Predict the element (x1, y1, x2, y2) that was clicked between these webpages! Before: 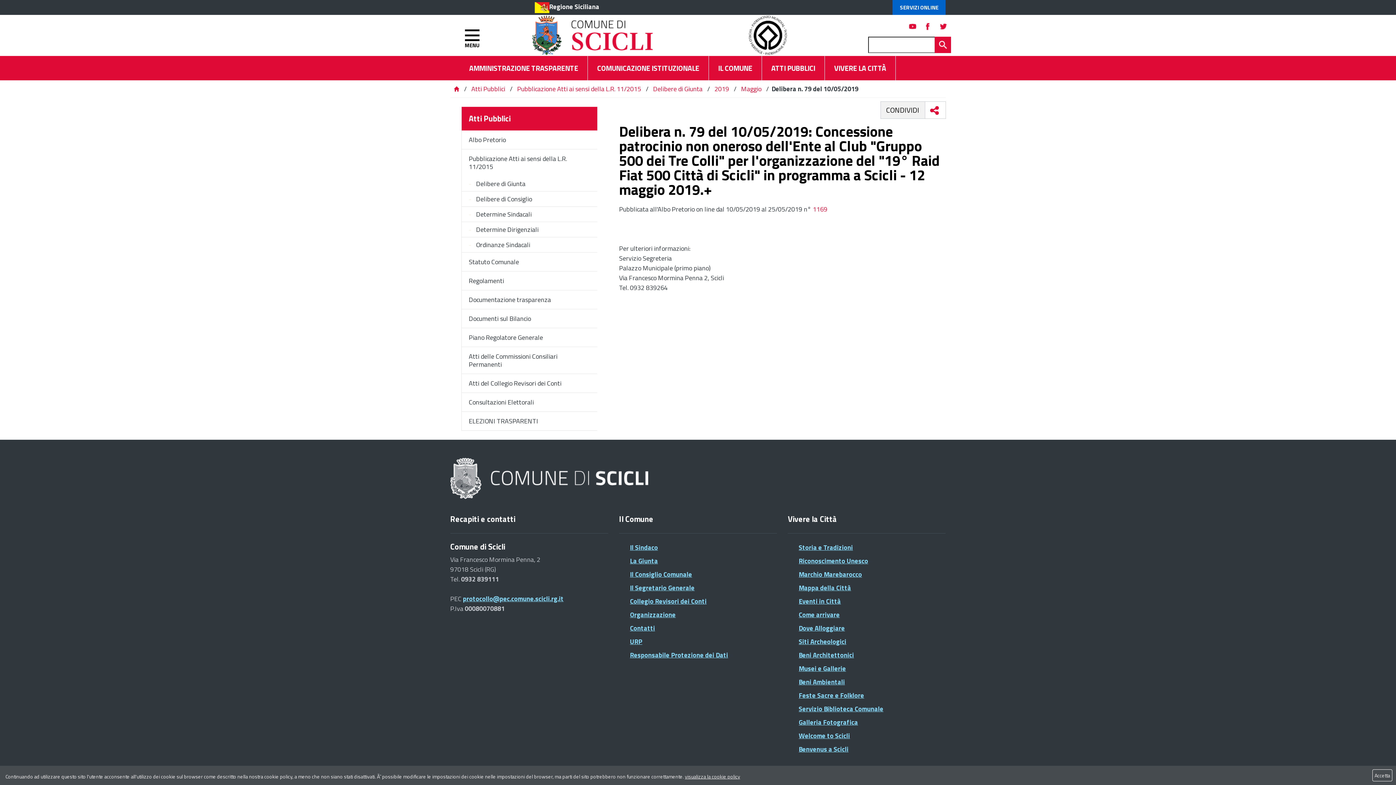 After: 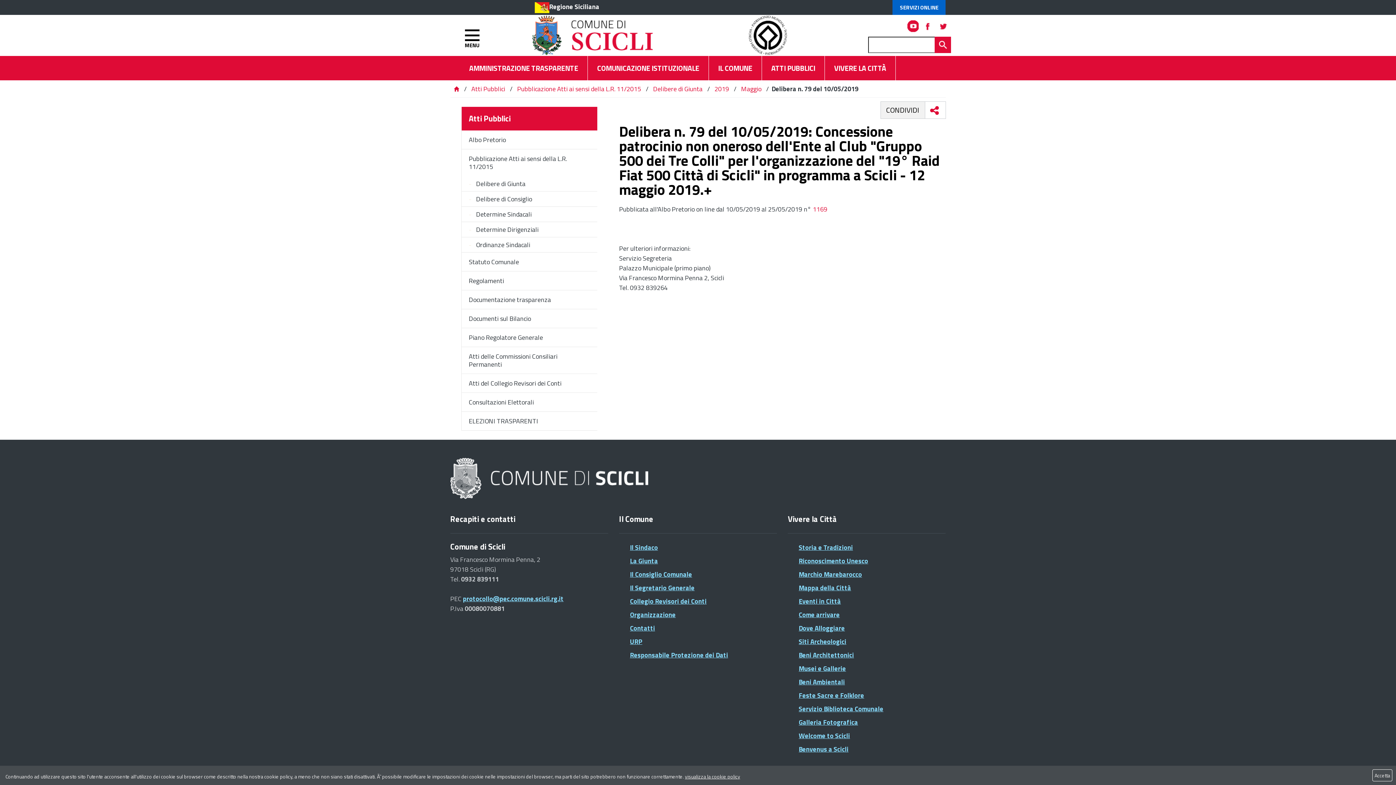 Action: bbox: (907, 20, 919, 32)